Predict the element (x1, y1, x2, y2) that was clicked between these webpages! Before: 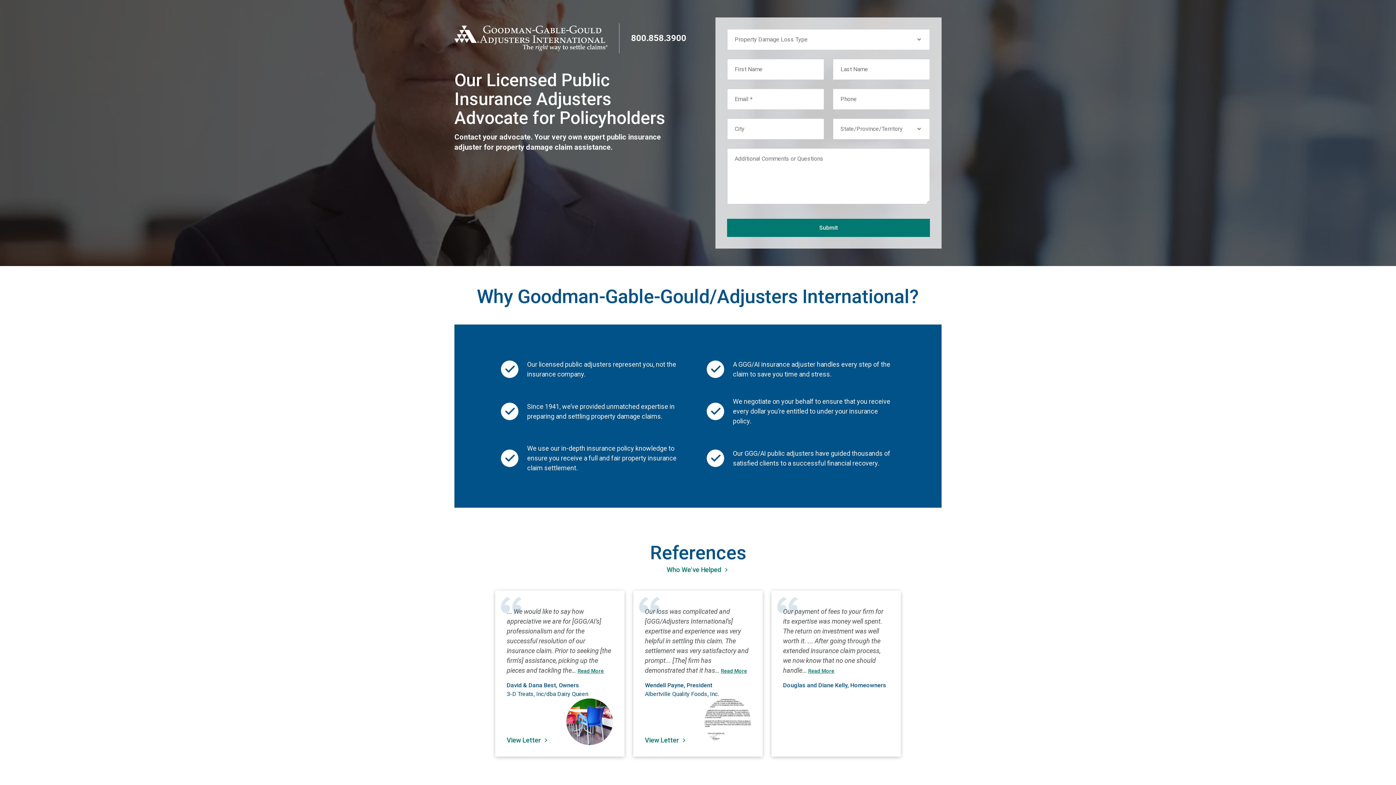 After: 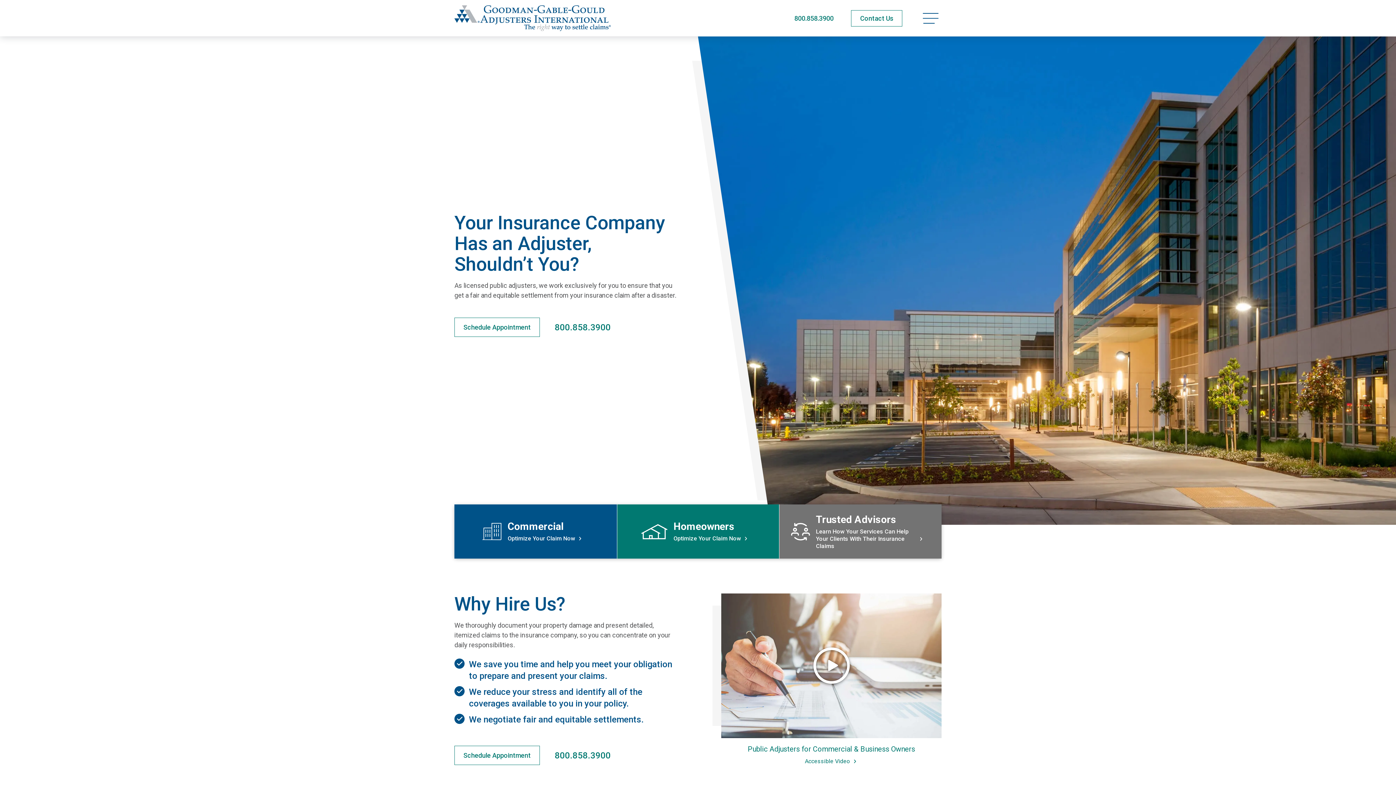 Action: bbox: (454, 23, 607, 53) label: Goodman Gable Gould/Adjusters International